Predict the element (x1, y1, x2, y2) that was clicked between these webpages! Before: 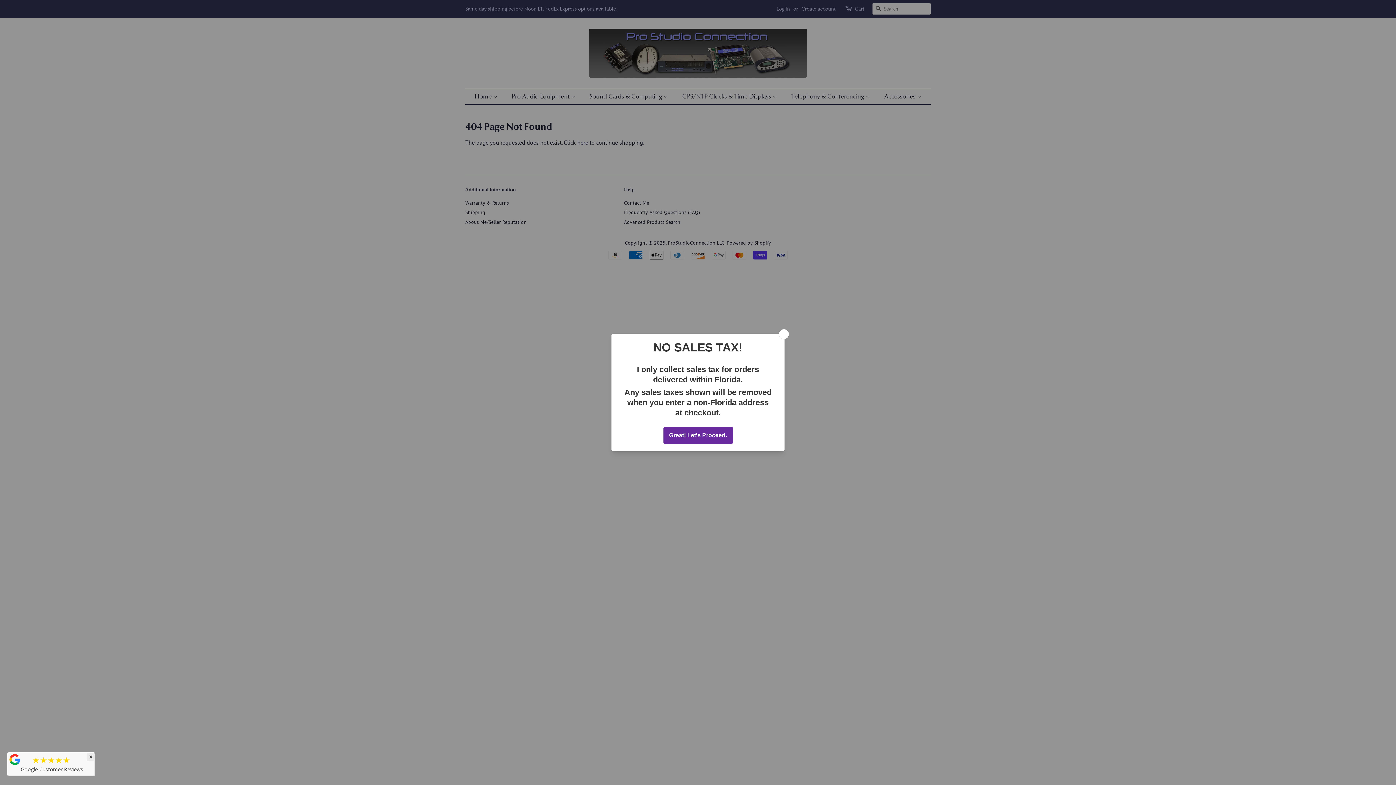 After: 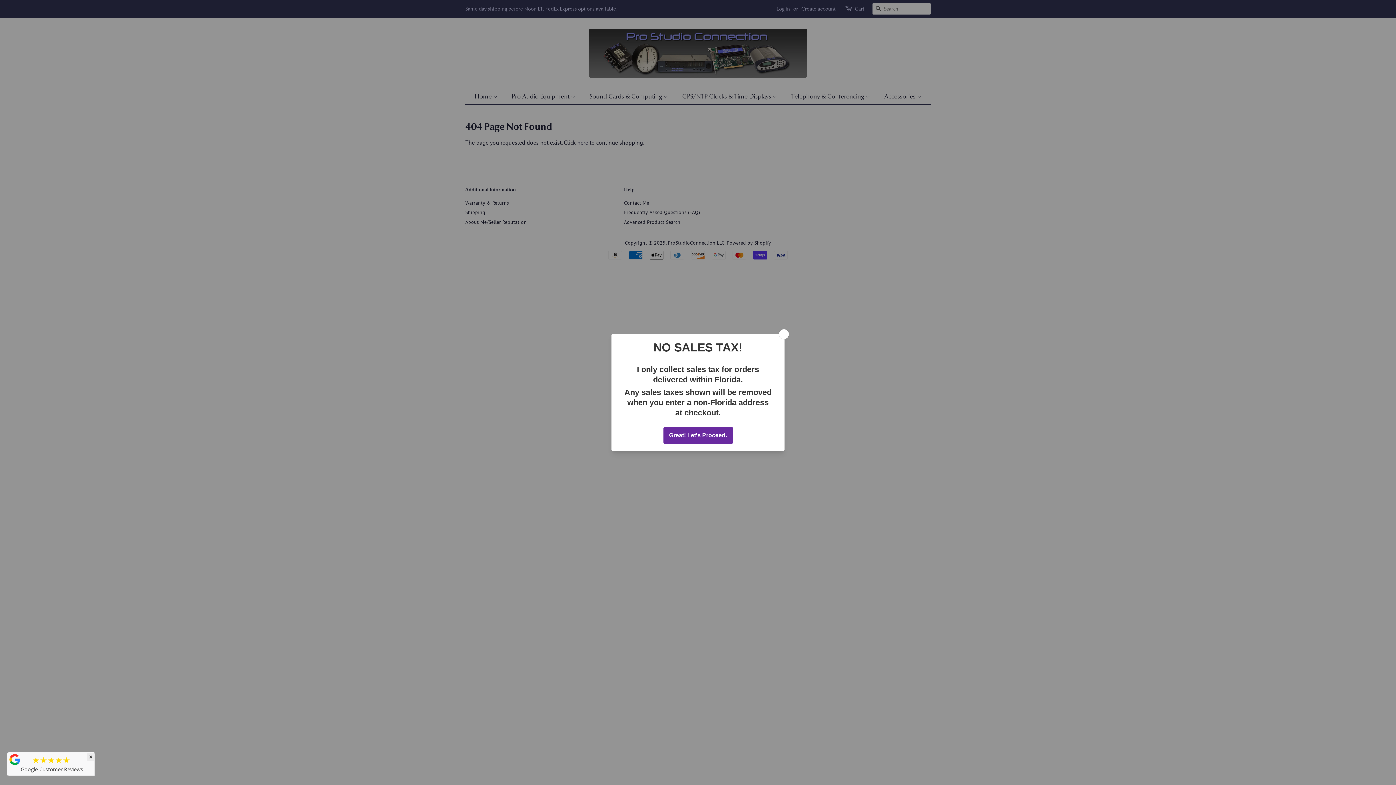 Action: bbox: (8, 753, 21, 766)